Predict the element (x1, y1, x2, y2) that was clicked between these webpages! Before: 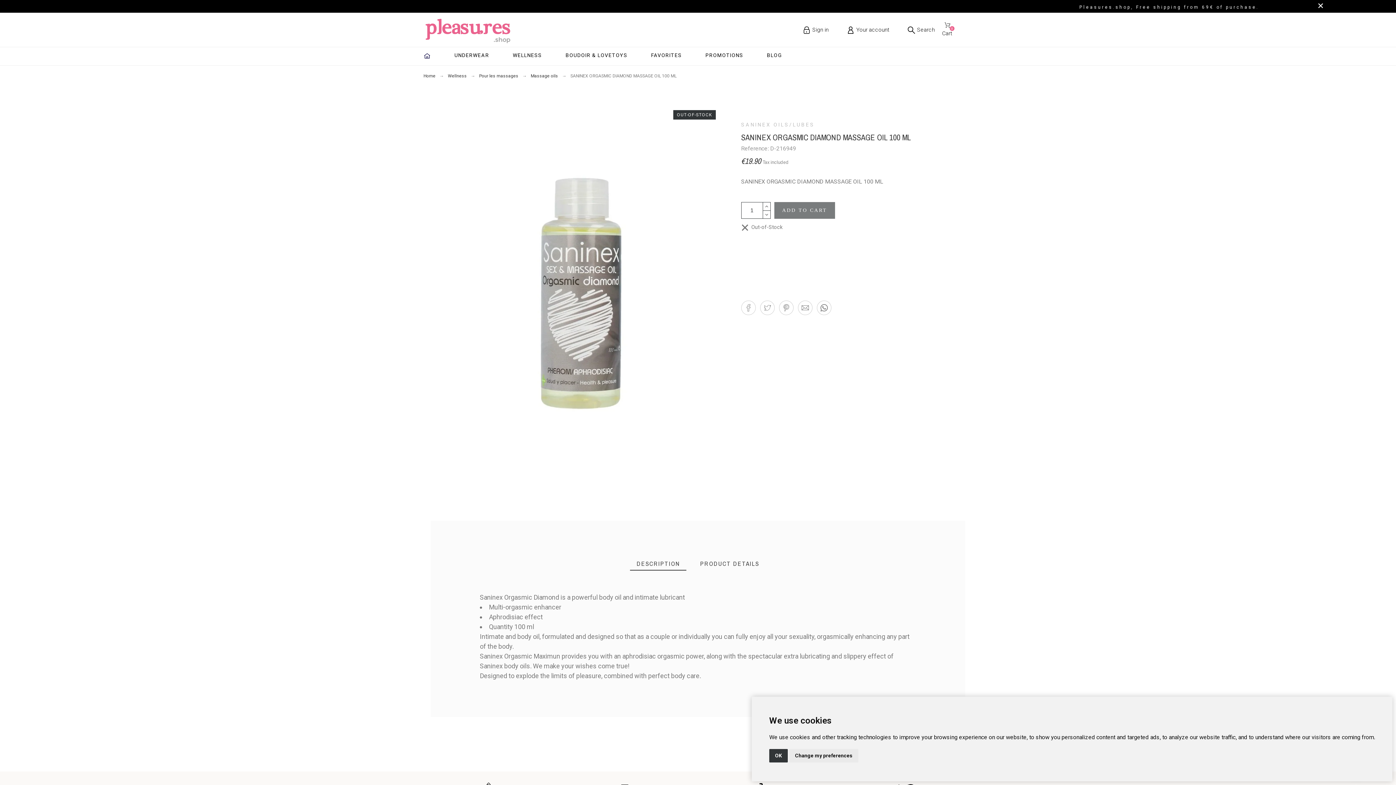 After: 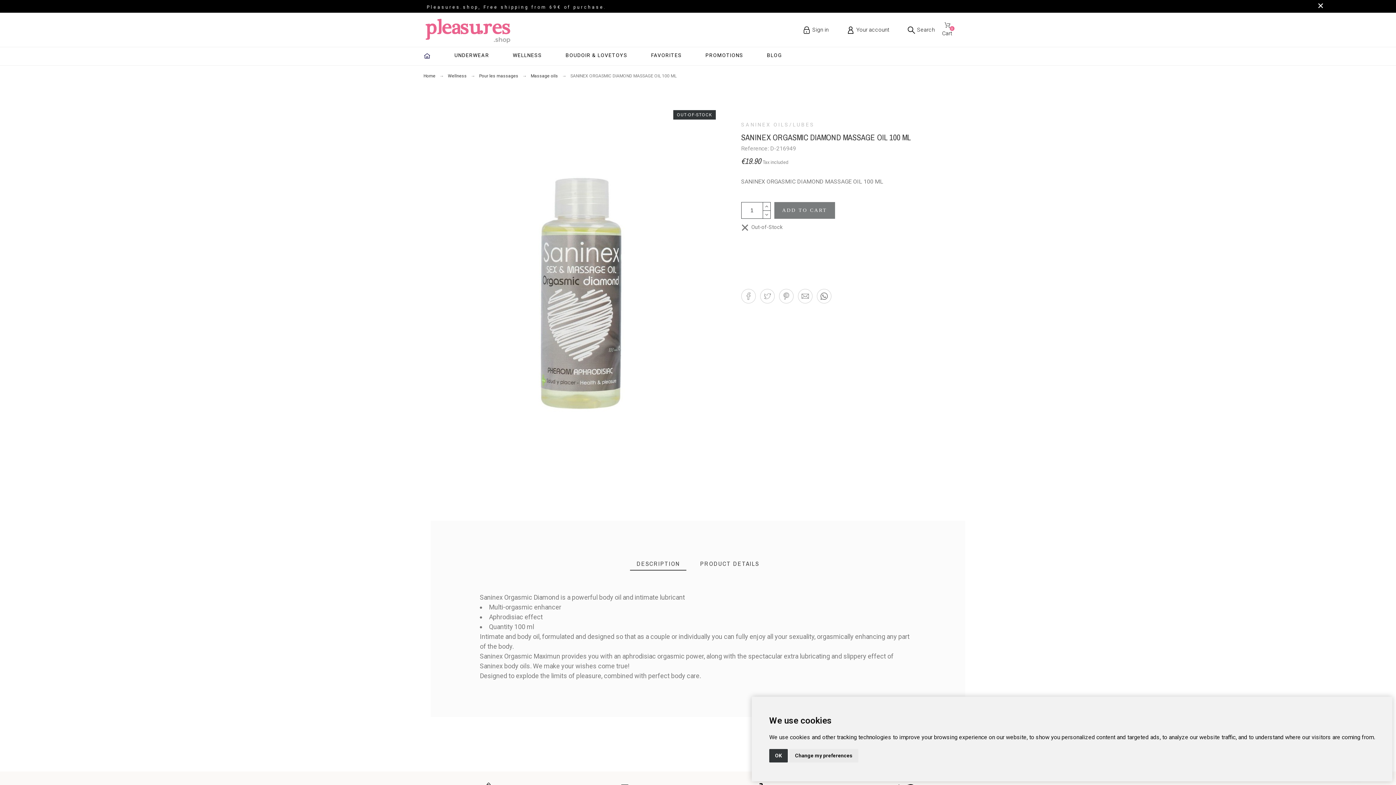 Action: bbox: (763, 210, 770, 218)